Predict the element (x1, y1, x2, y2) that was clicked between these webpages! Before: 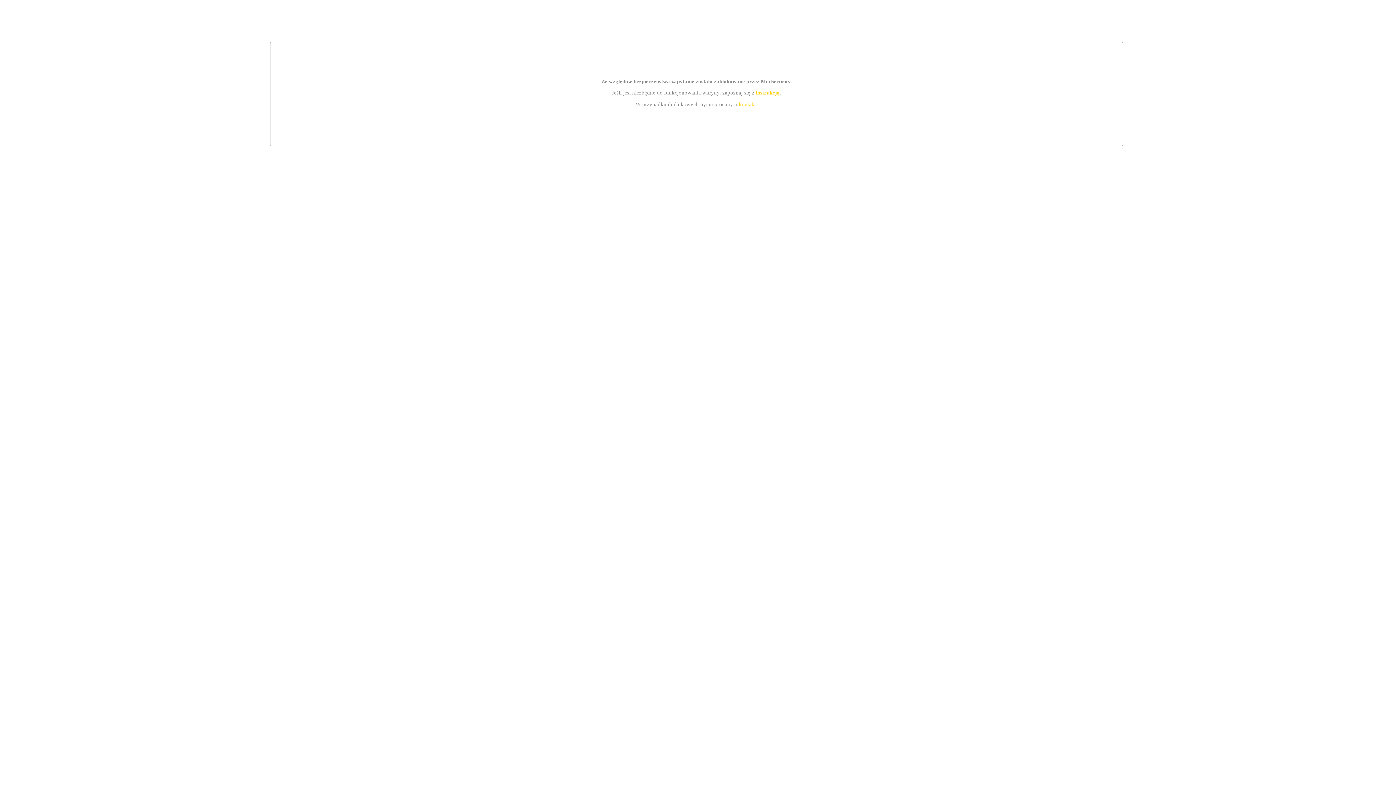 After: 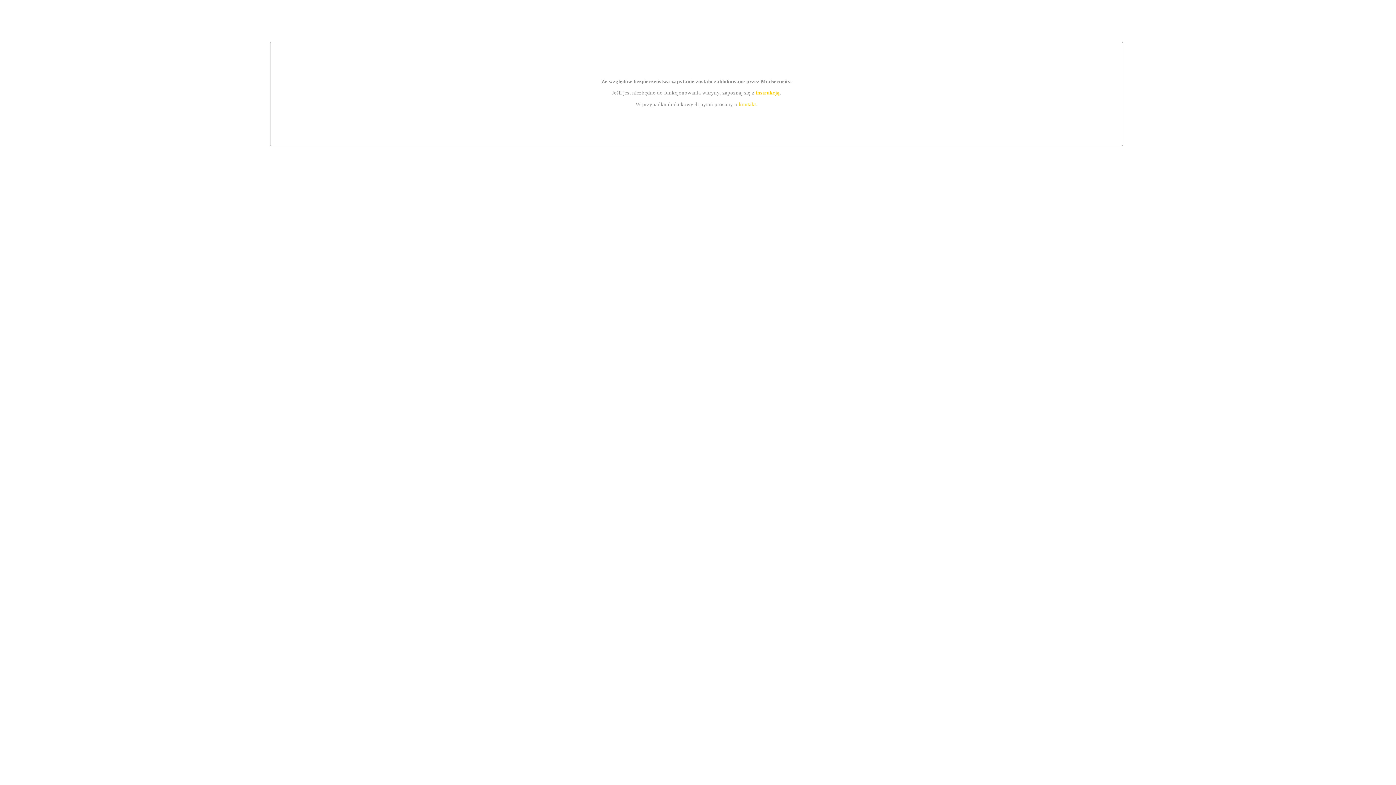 Action: bbox: (739, 101, 756, 107) label: kontakt